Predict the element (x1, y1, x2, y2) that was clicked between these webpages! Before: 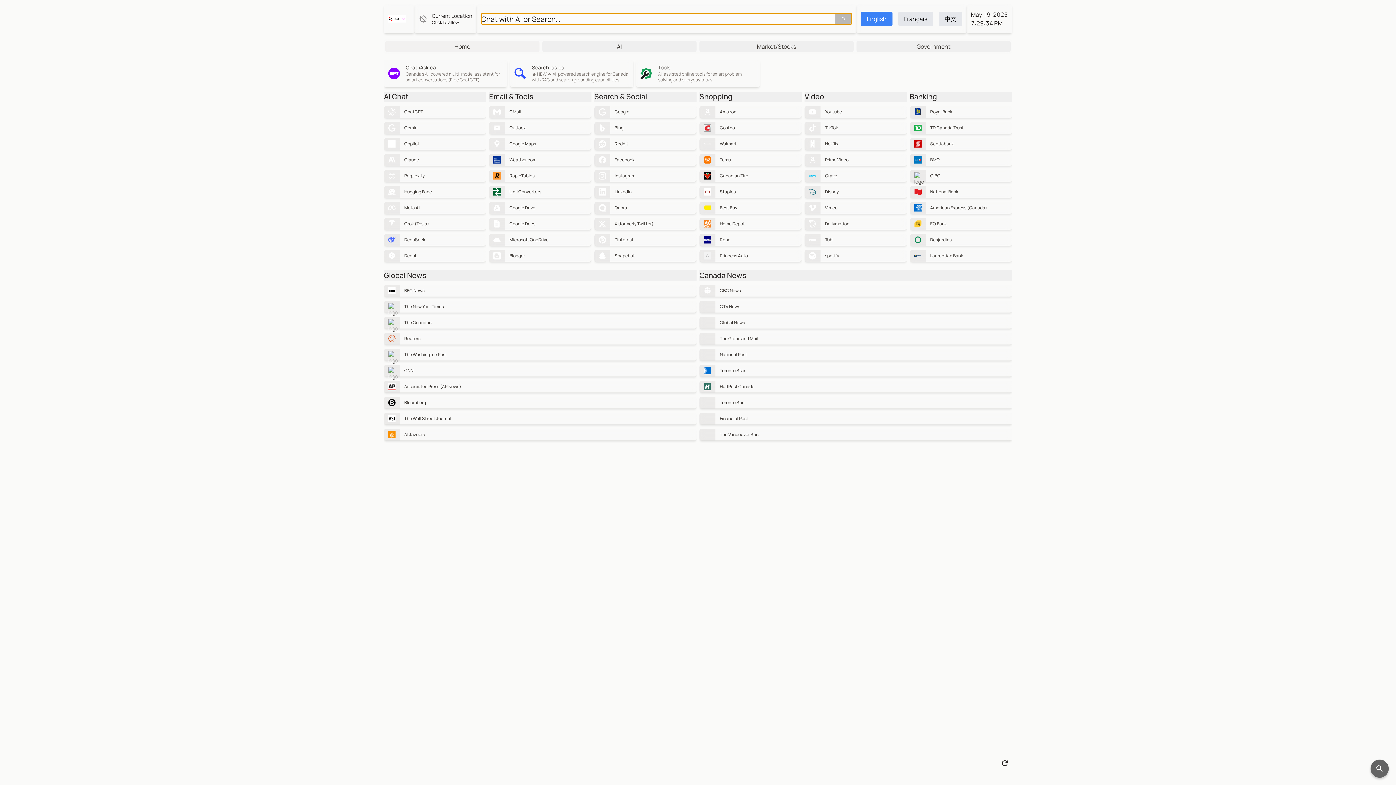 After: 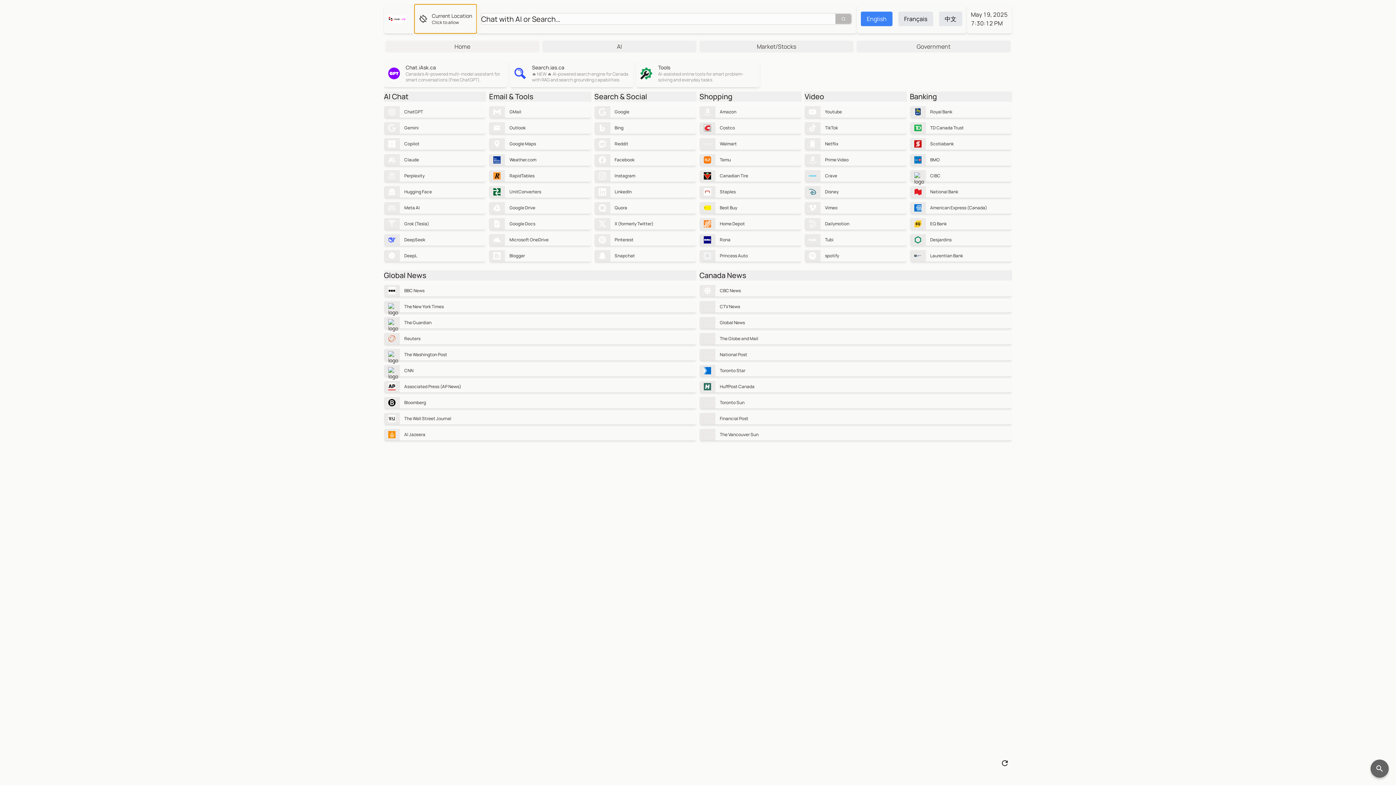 Action: bbox: (414, 4, 476, 33) label: Current Location
Click to allow